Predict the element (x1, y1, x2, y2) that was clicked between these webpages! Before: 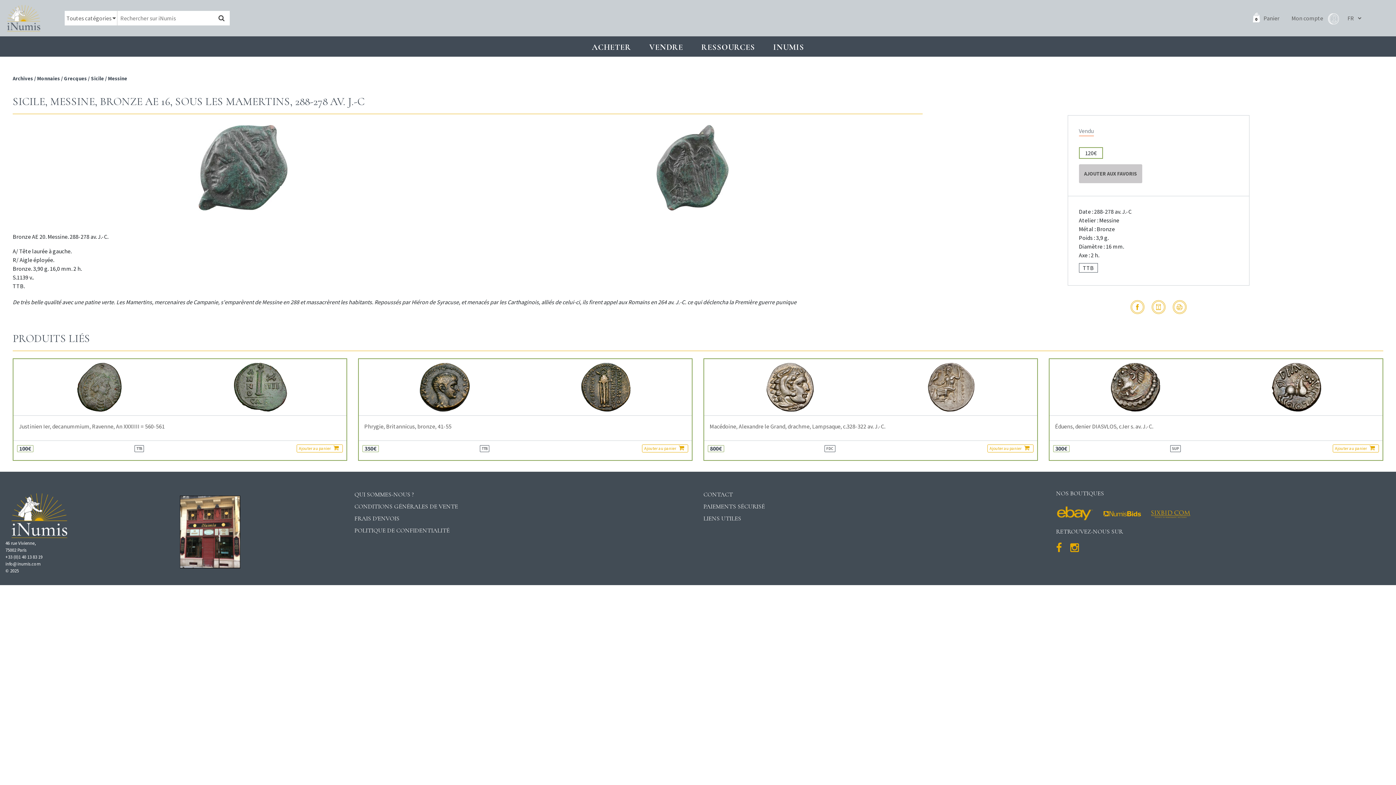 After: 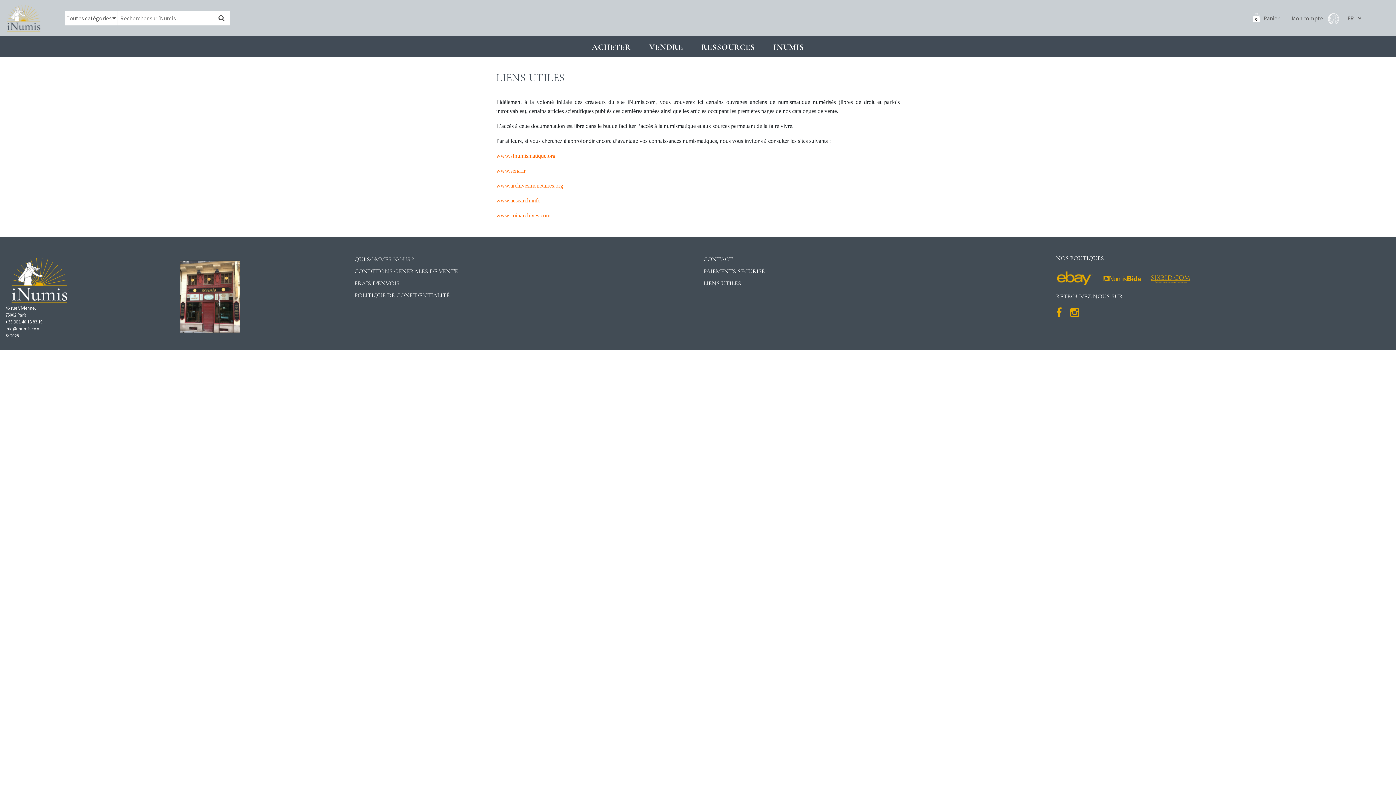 Action: bbox: (703, 514, 741, 522) label: LIENS UTILES